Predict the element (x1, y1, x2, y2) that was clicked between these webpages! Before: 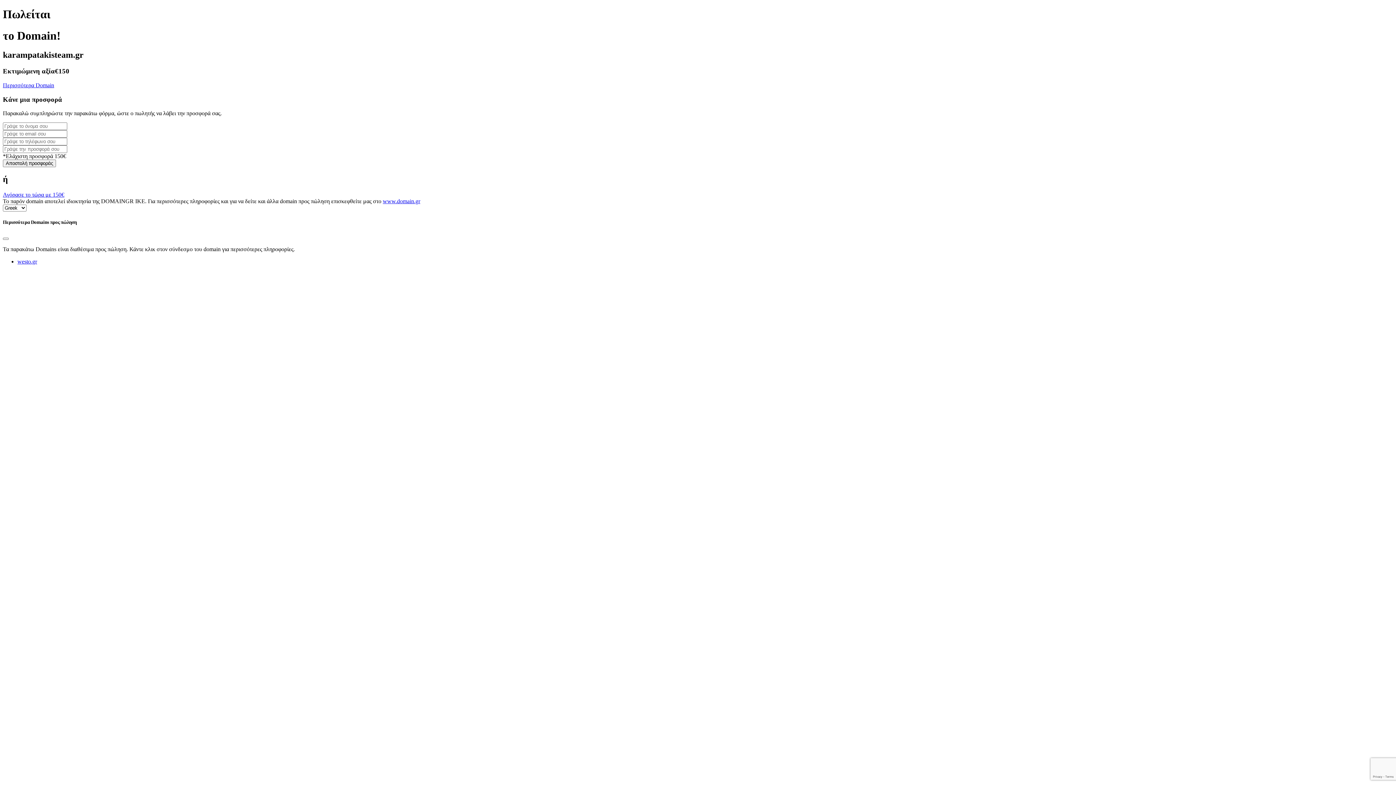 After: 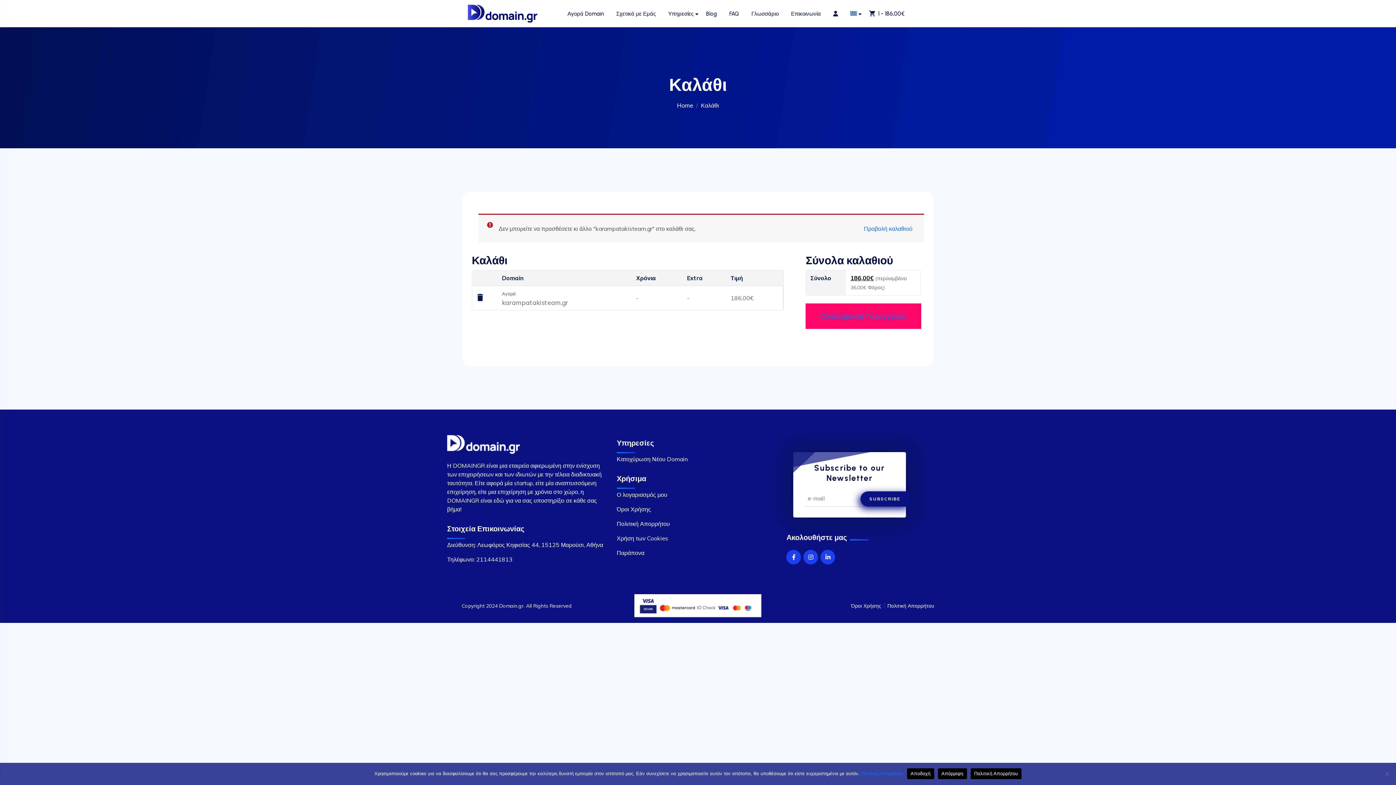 Action: label: Αγόρασε το τώρα με 150€ bbox: (2, 191, 64, 197)